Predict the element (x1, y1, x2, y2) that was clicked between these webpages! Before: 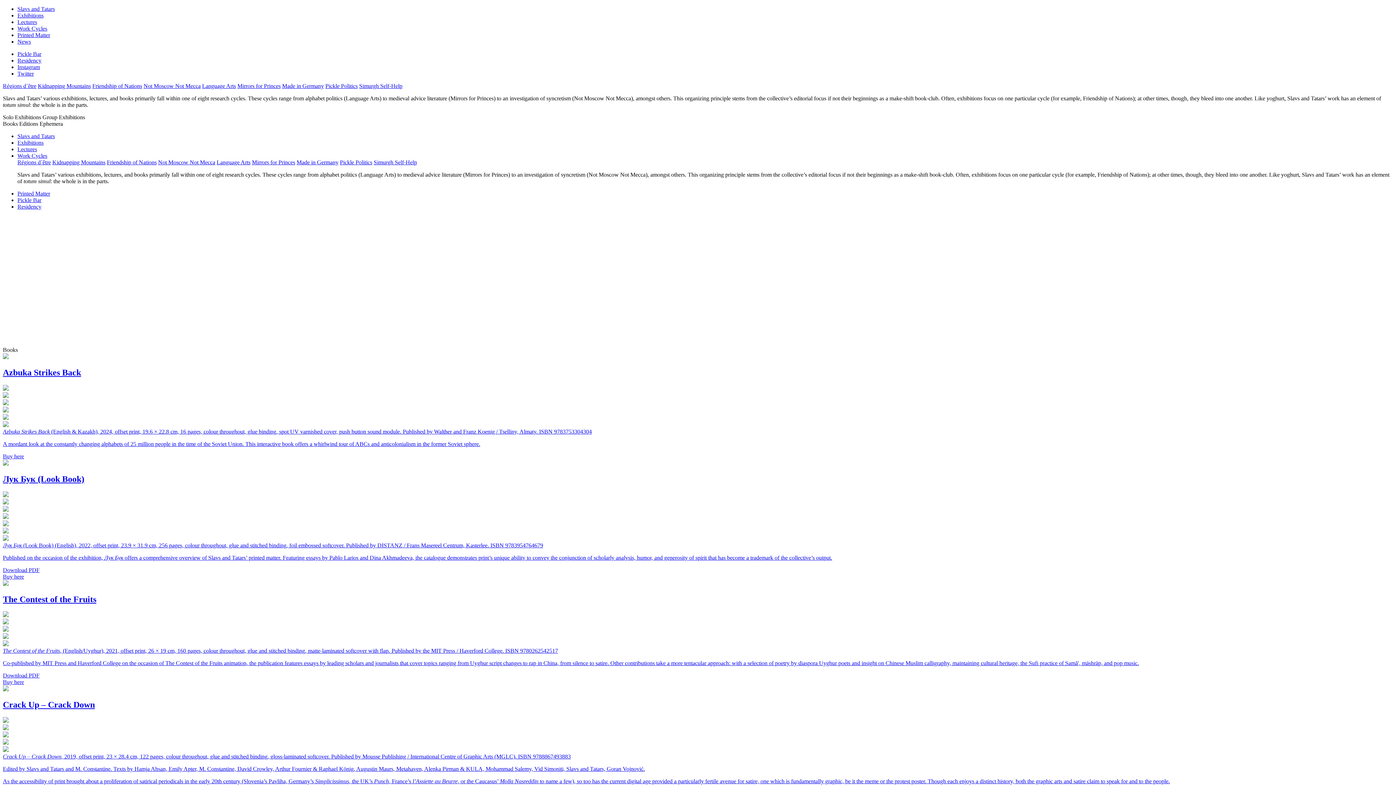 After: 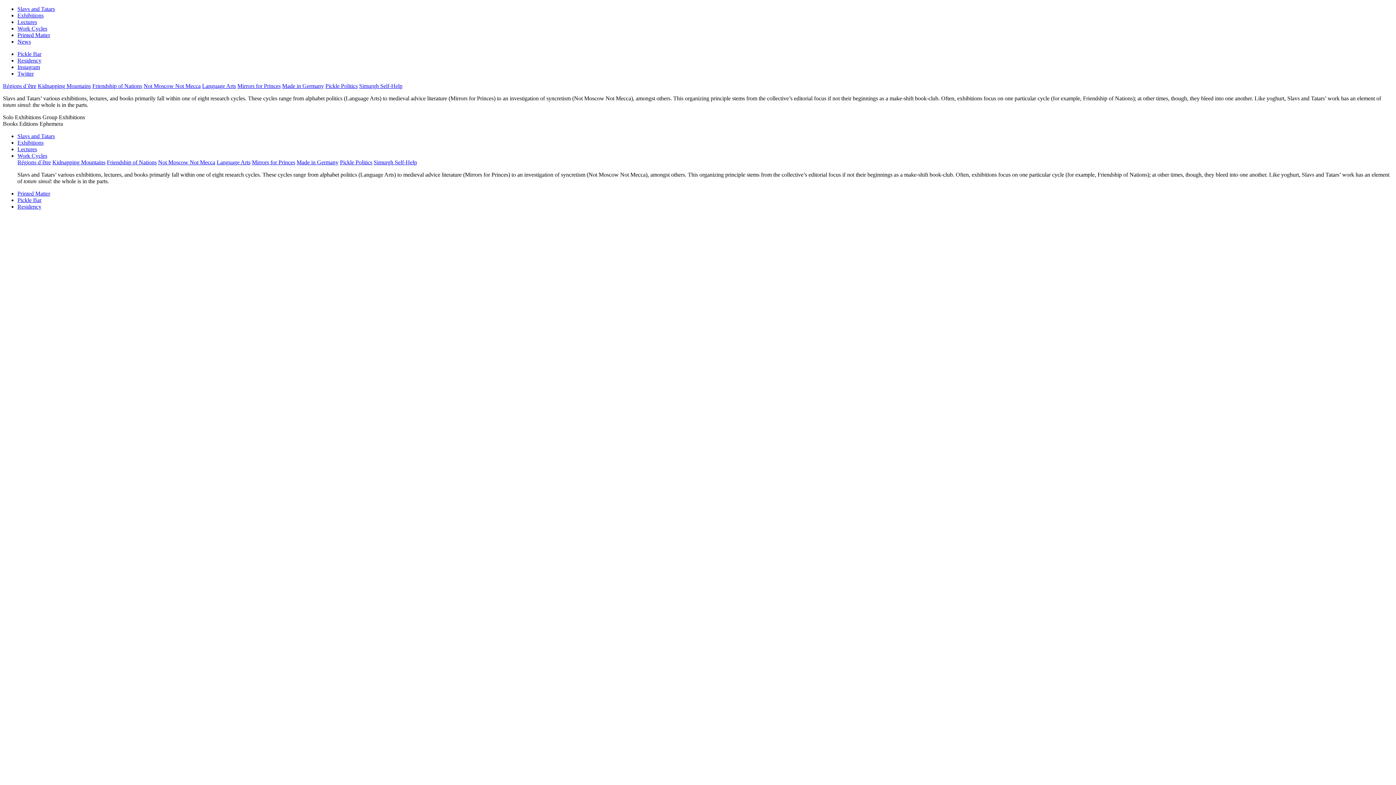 Action: label: Kidnapping Mountains bbox: (52, 169, 105, 175)